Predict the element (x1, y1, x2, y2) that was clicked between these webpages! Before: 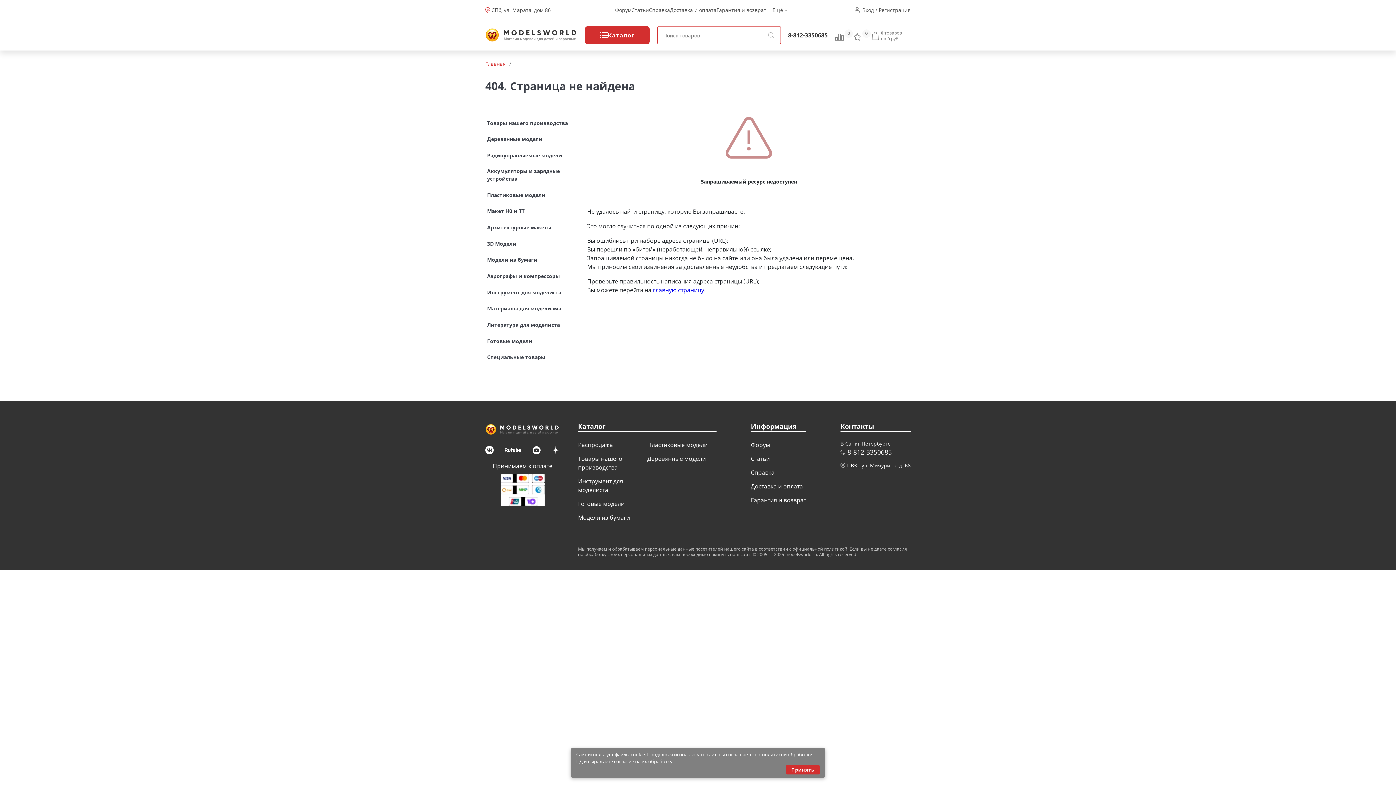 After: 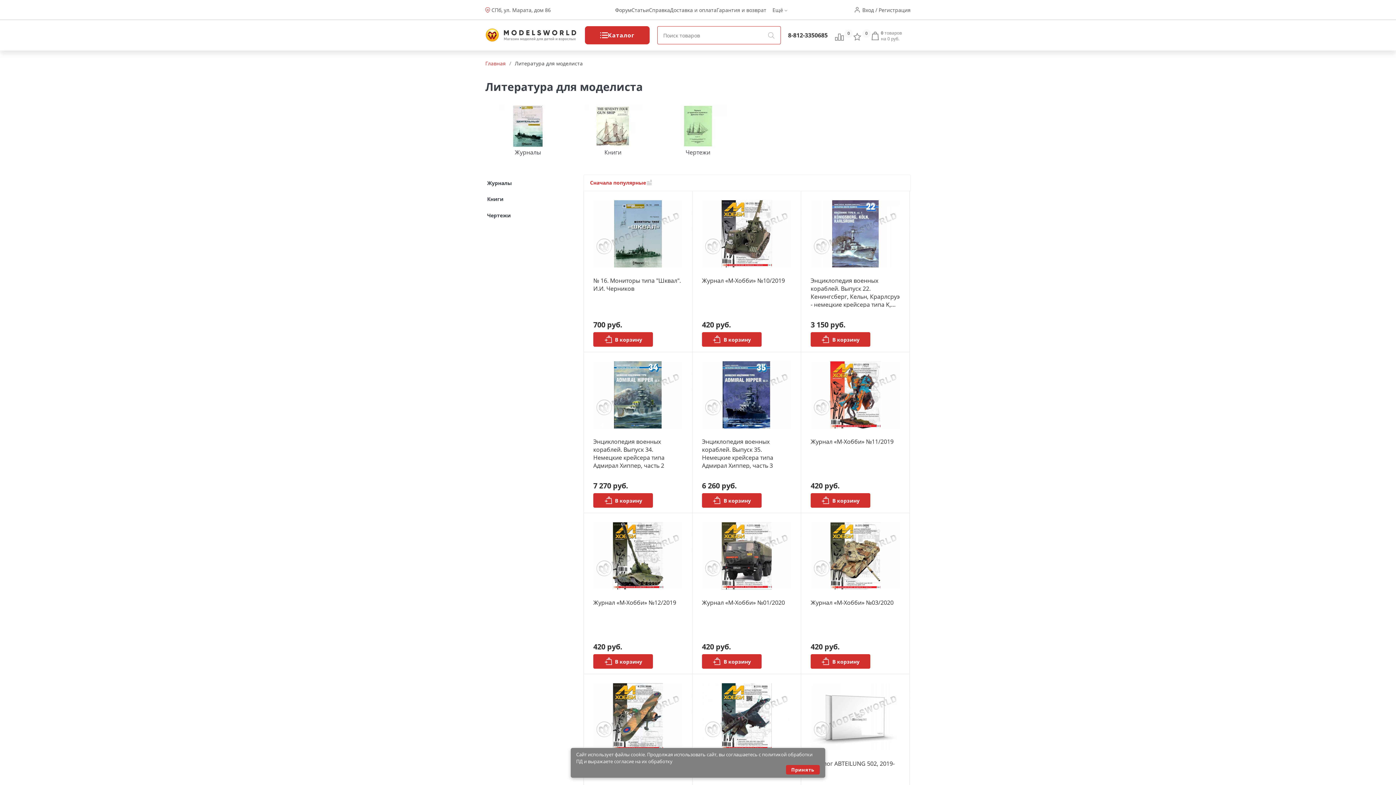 Action: label: Литература для моделиста bbox: (487, 320, 560, 327)